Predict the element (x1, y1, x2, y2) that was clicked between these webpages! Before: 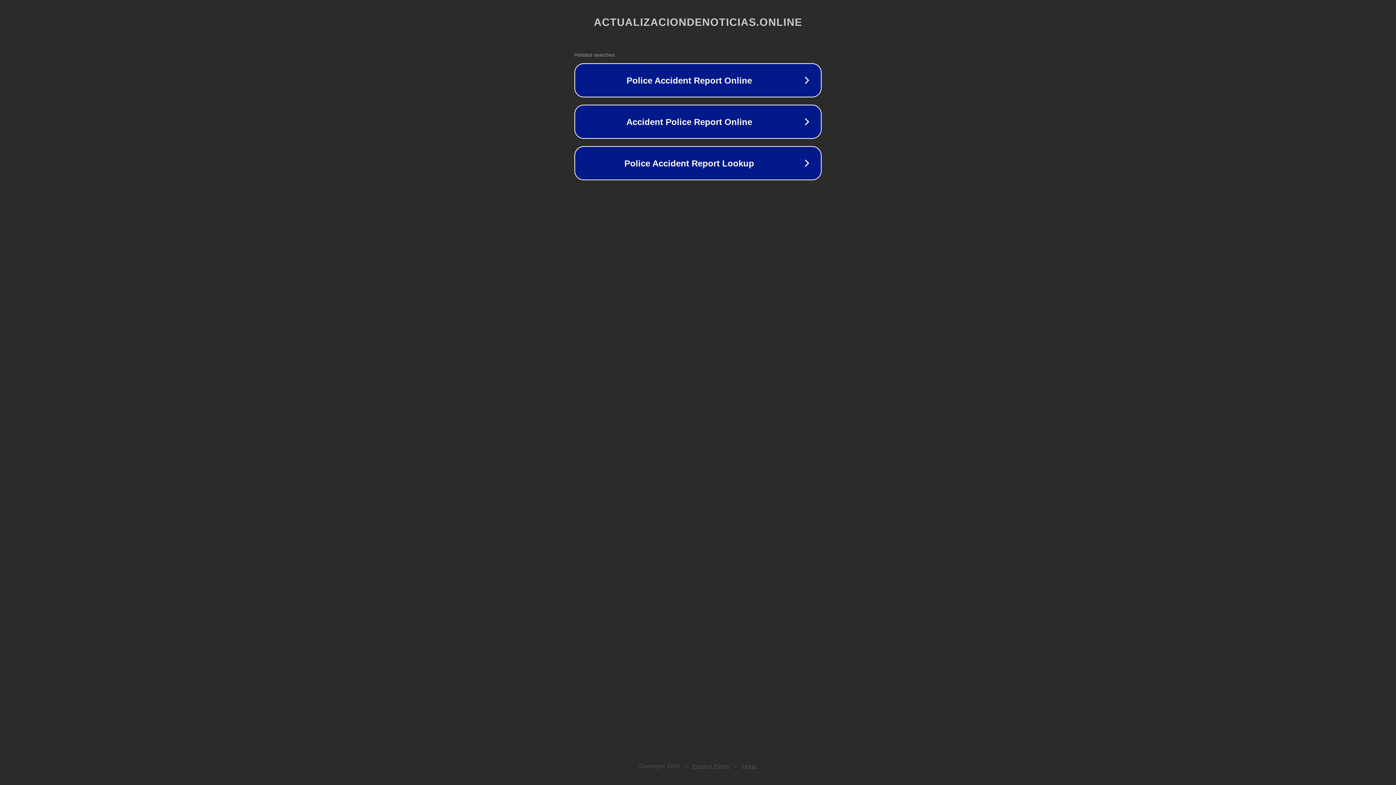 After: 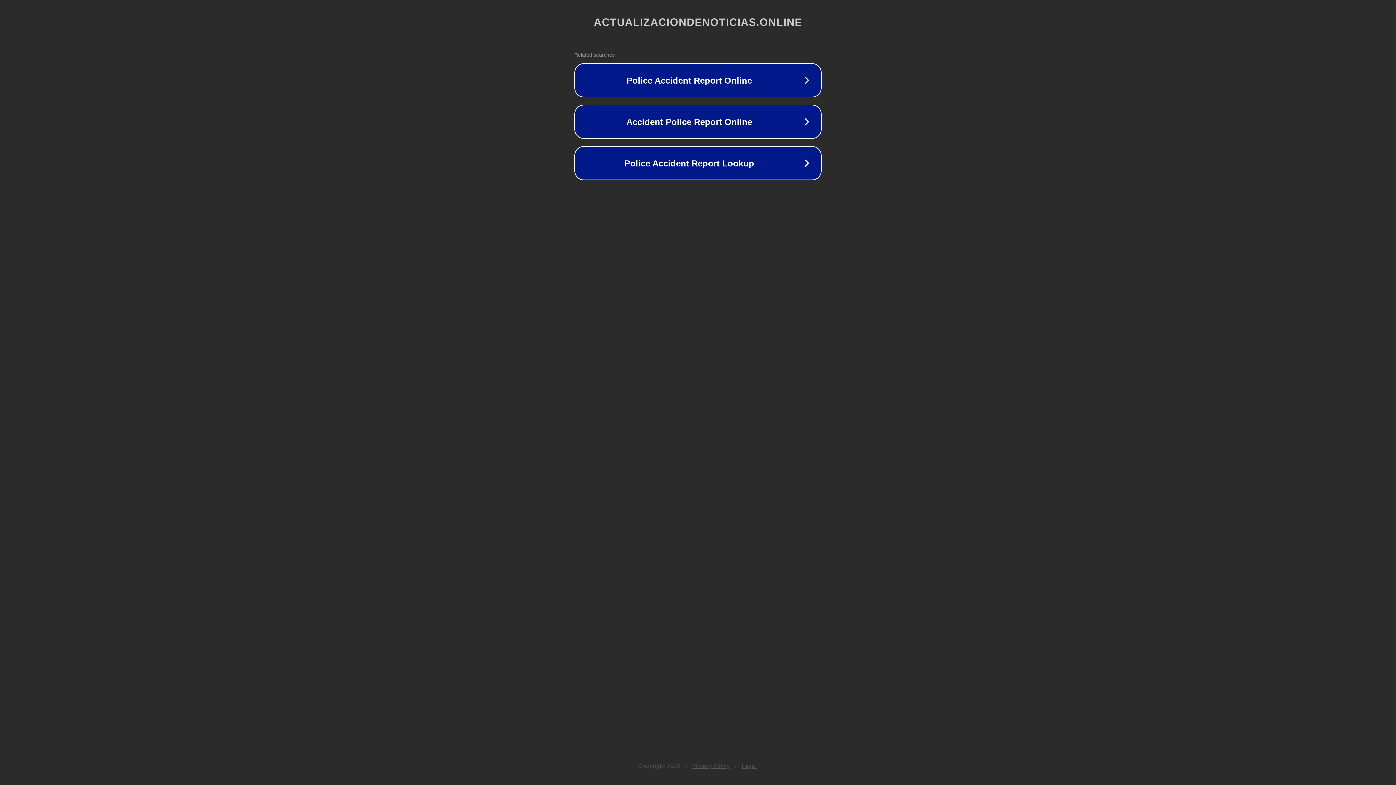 Action: label: Privacy Policy bbox: (692, 763, 730, 769)